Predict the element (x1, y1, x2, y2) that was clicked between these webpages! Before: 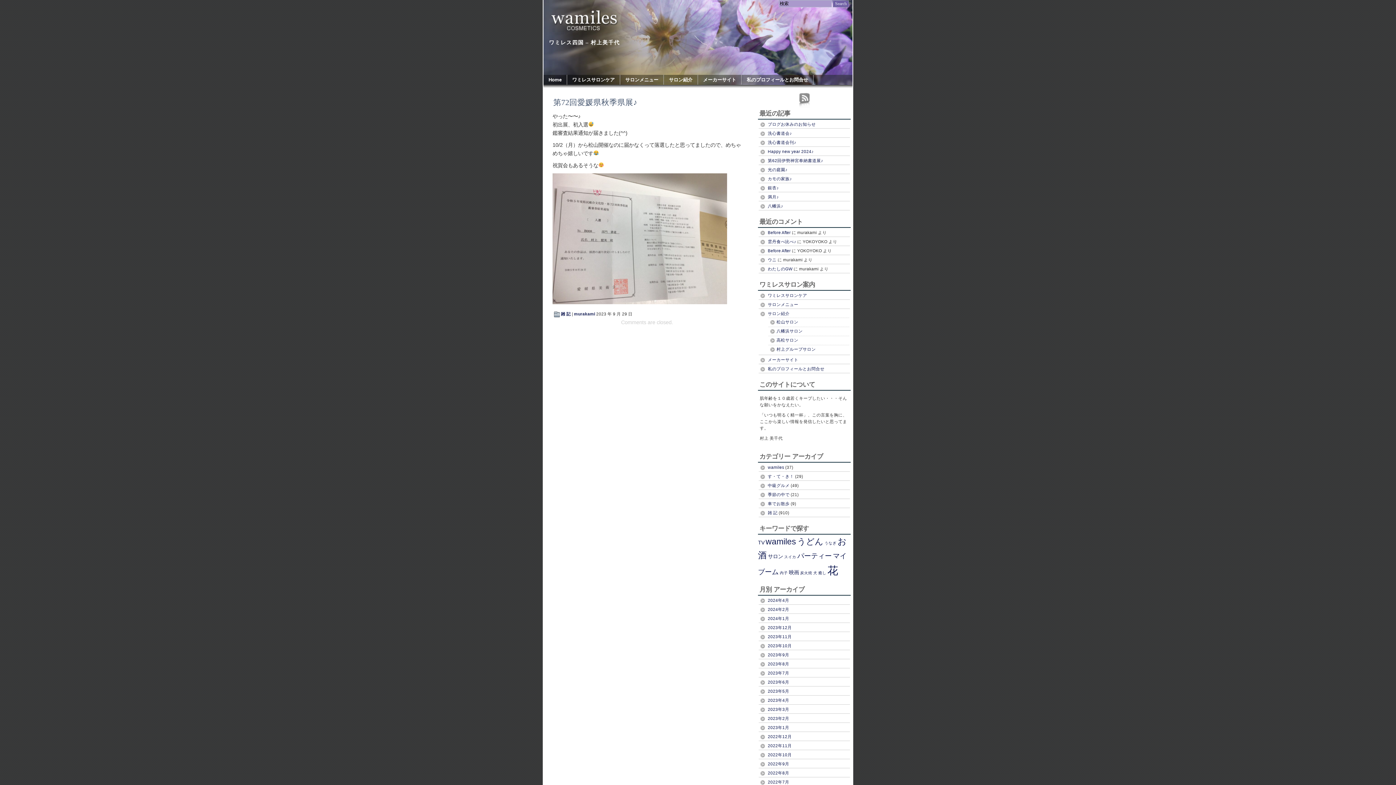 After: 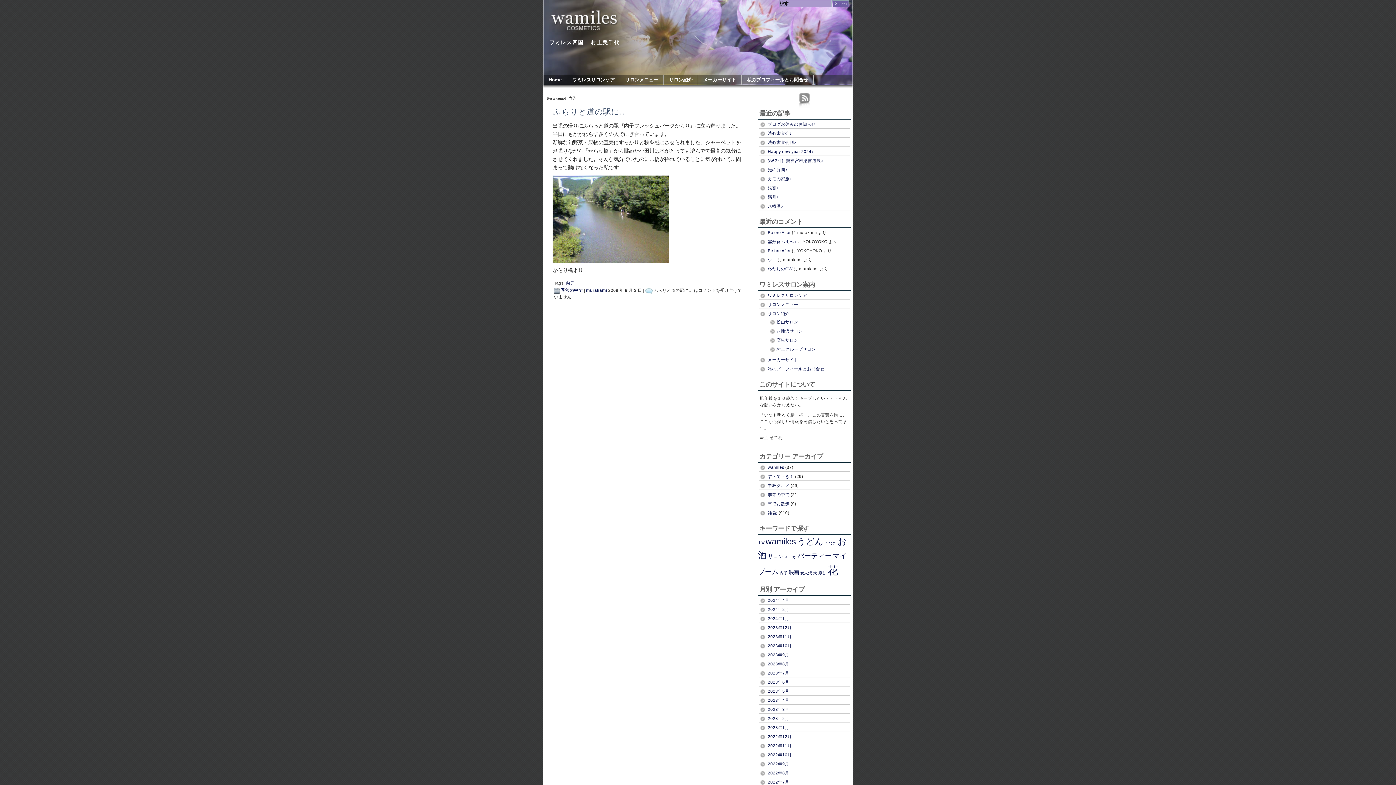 Action: bbox: (780, 570, 788, 575) label: 内子 (1個の項目)